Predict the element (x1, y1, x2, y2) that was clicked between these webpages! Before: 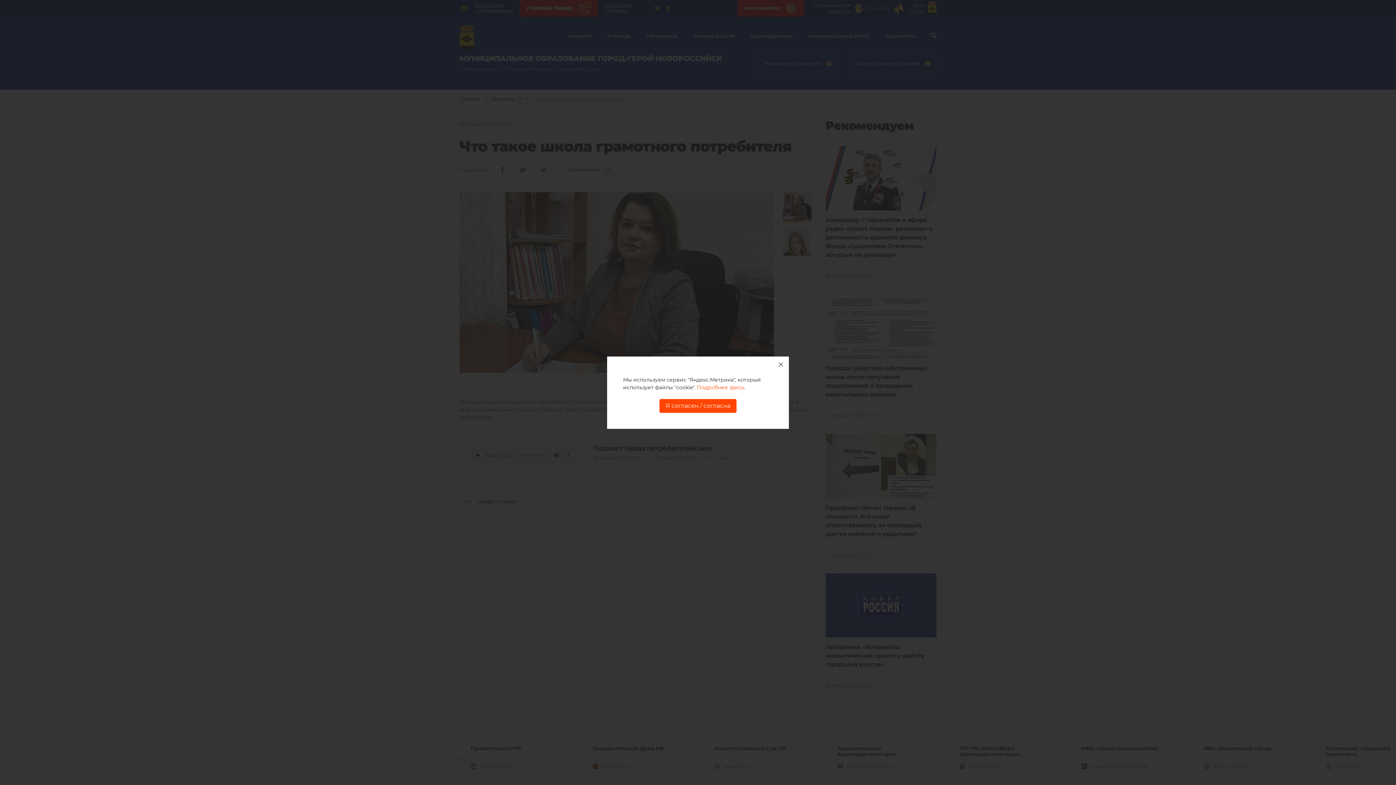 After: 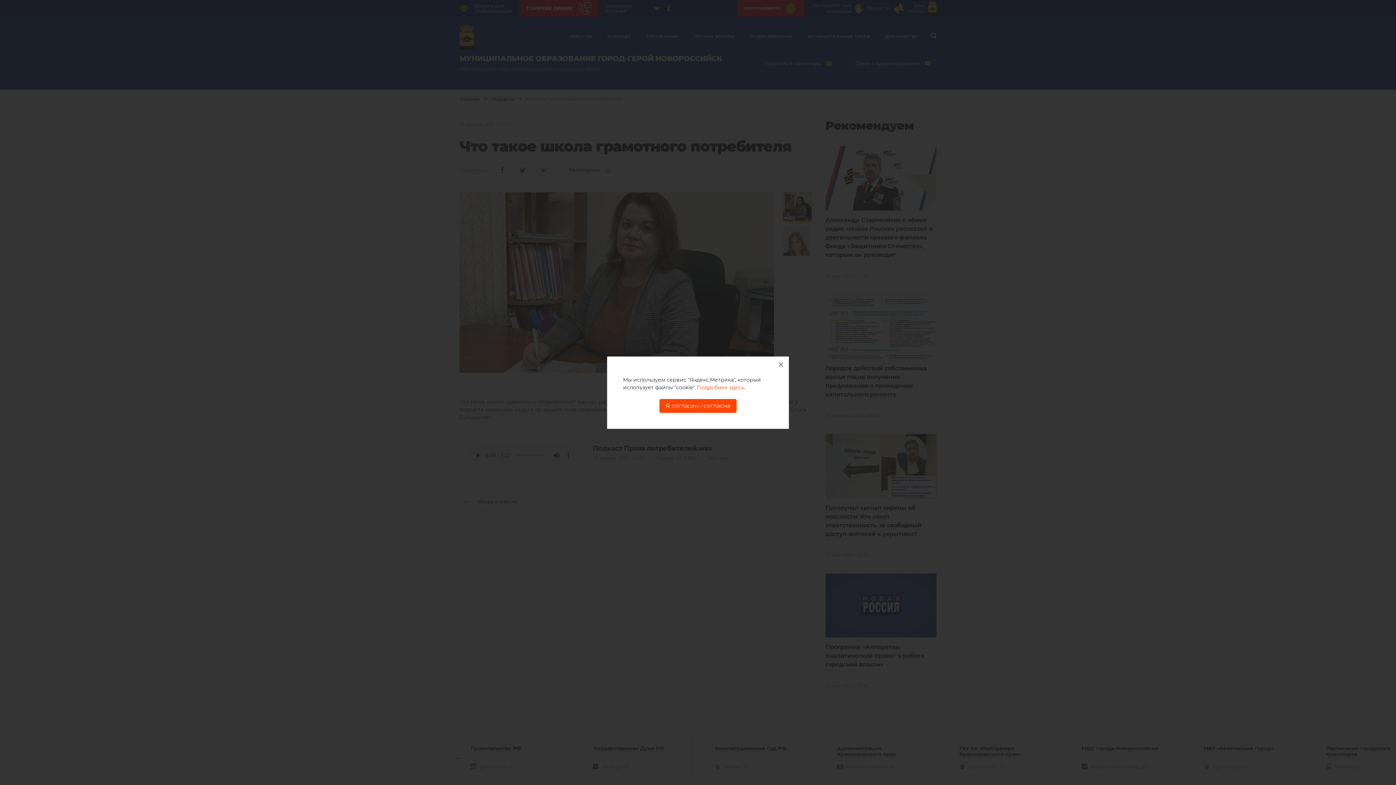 Action: label: Подробнее здесь bbox: (697, 384, 744, 390)